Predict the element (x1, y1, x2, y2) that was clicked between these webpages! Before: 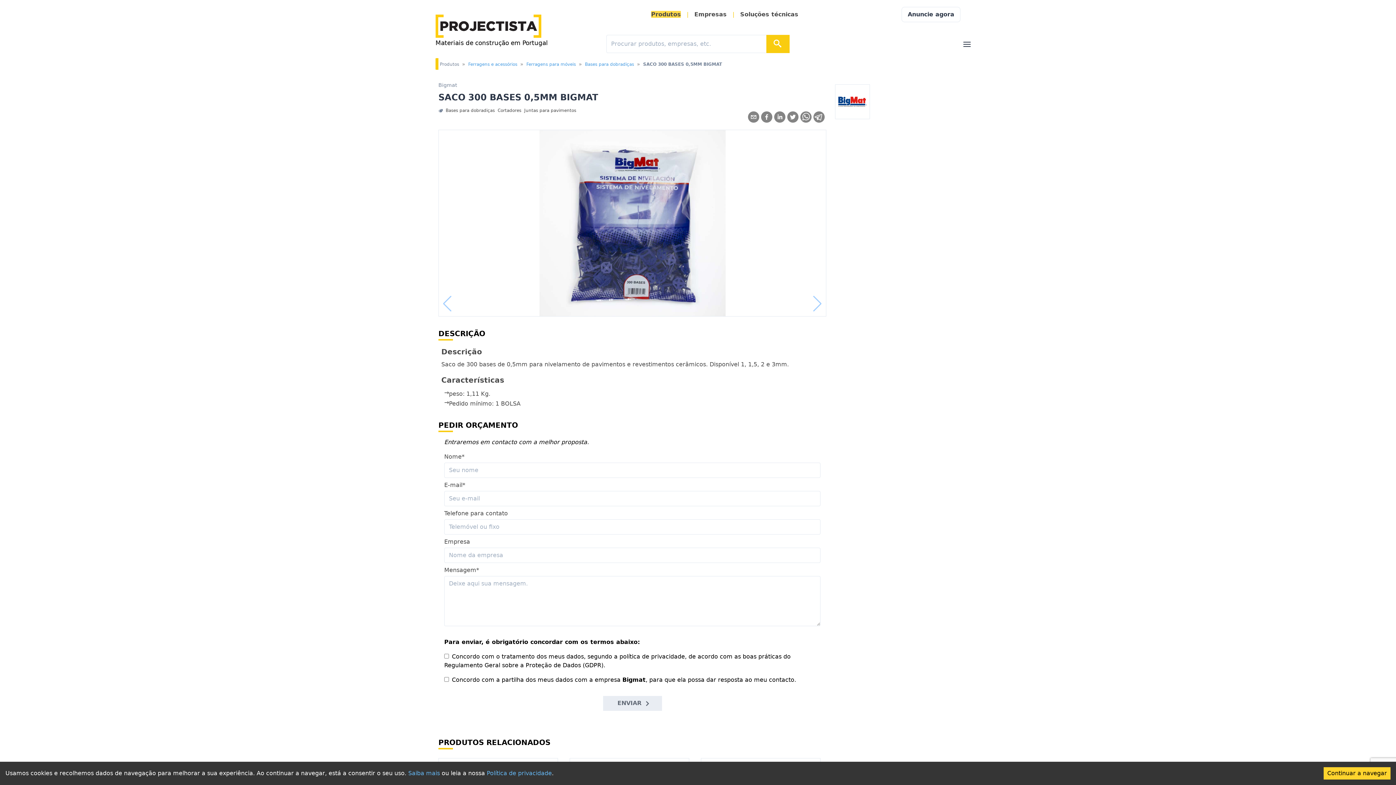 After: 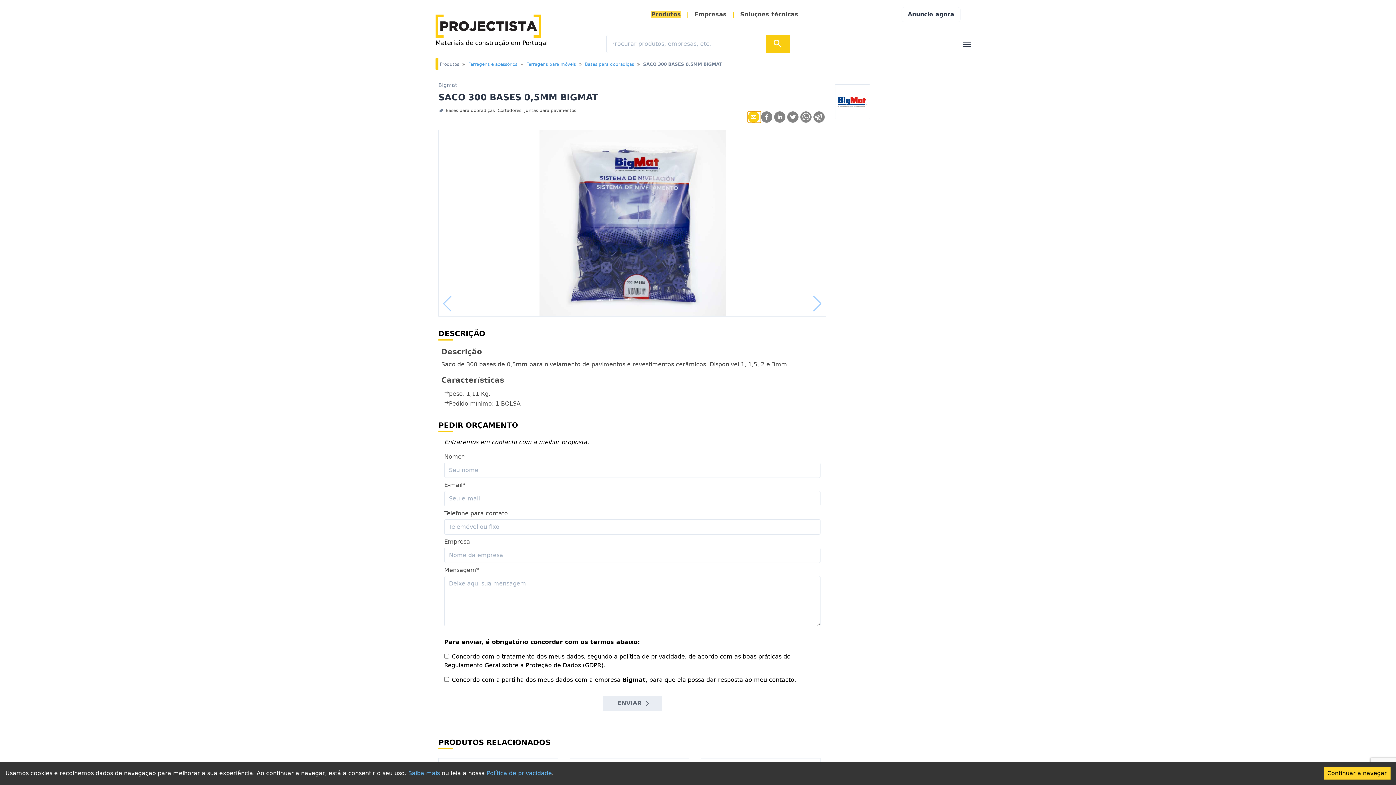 Action: label: email bbox: (748, 111, 761, 122)